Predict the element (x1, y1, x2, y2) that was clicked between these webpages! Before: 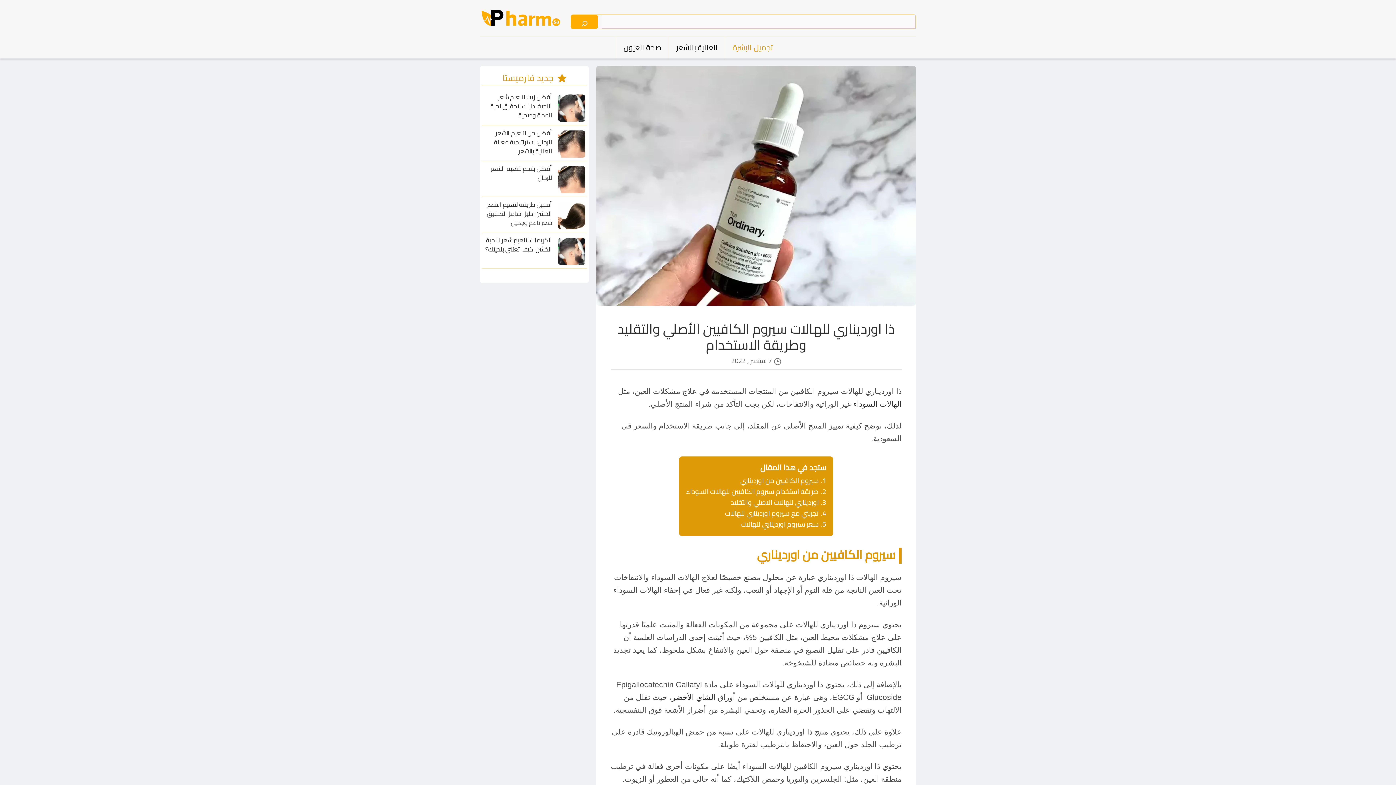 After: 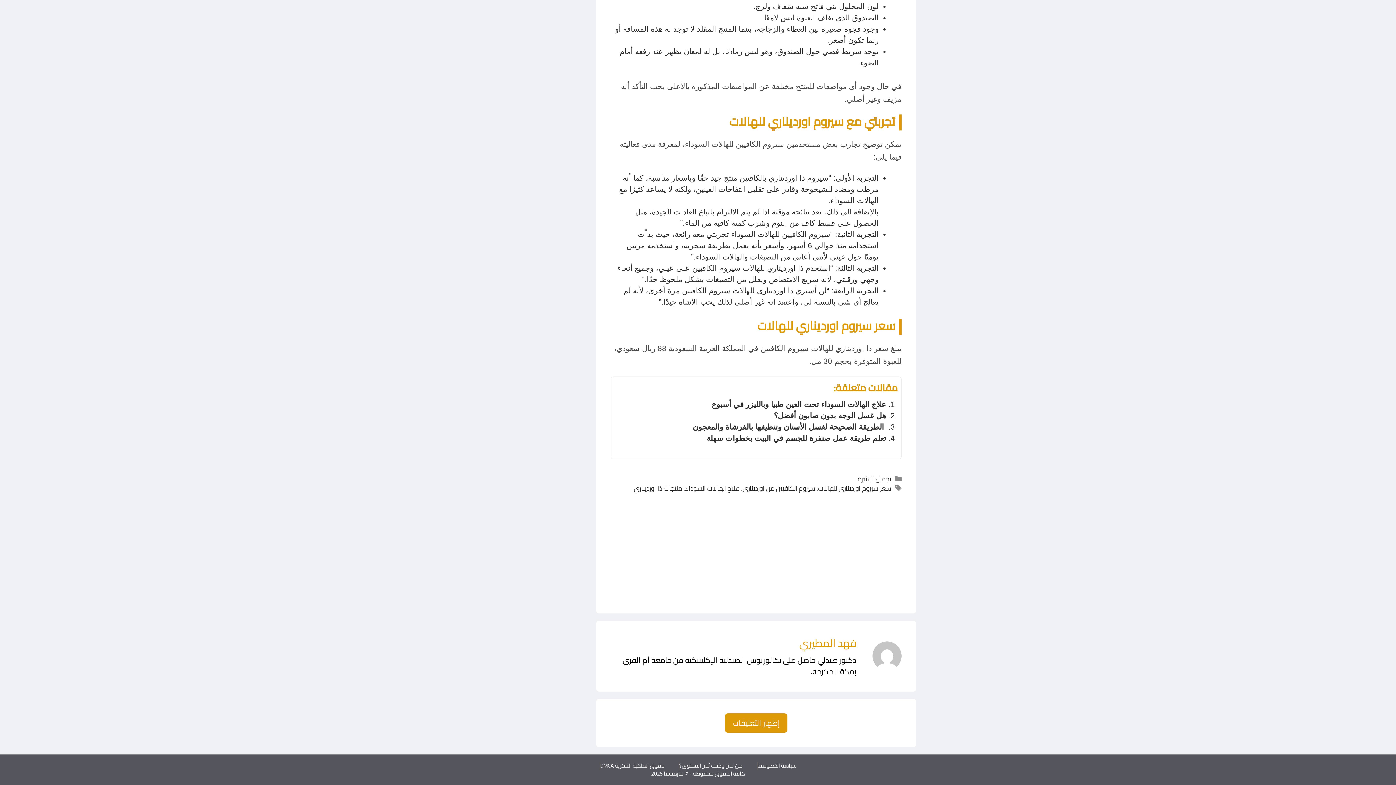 Action: label: 4. تجربتي مع سيروم اورديناري للهالات bbox: (725, 506, 826, 519)